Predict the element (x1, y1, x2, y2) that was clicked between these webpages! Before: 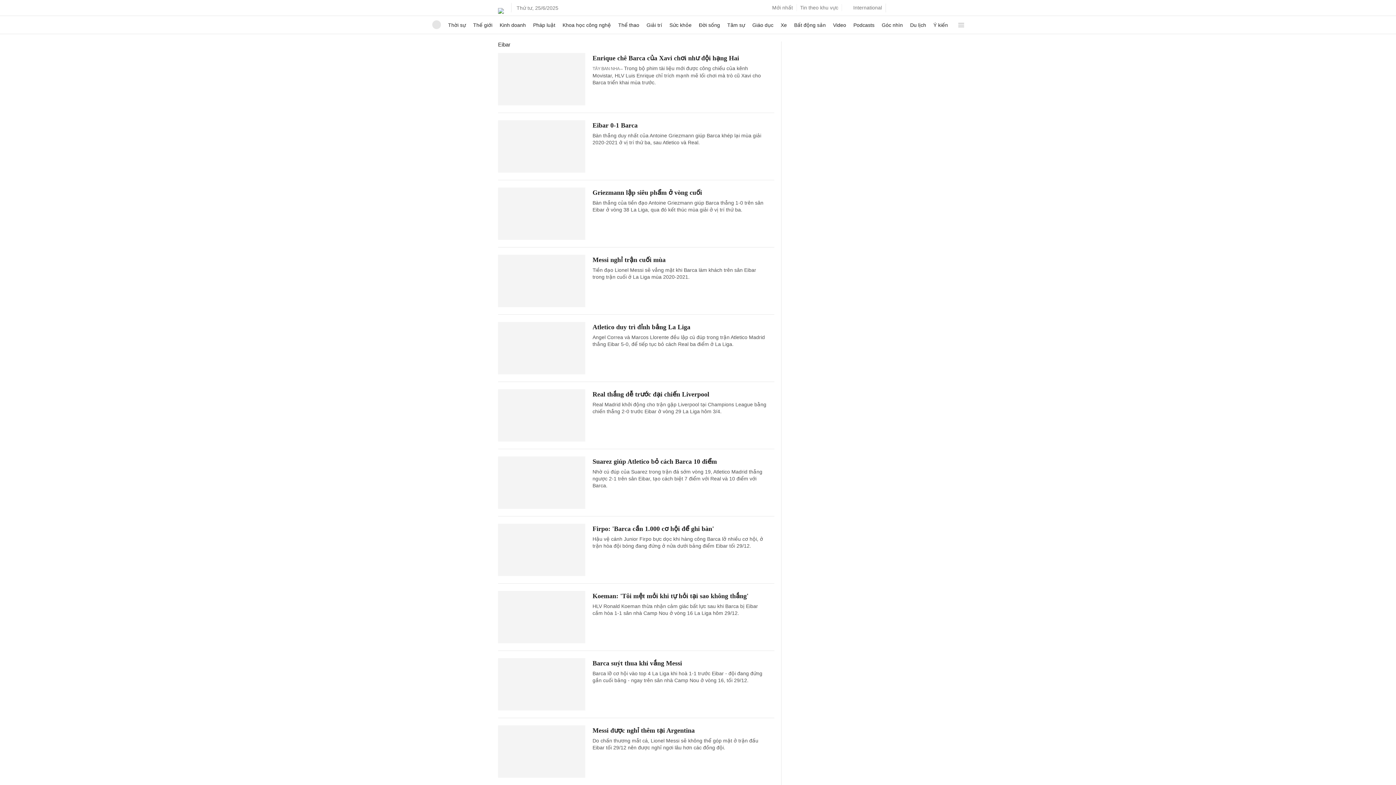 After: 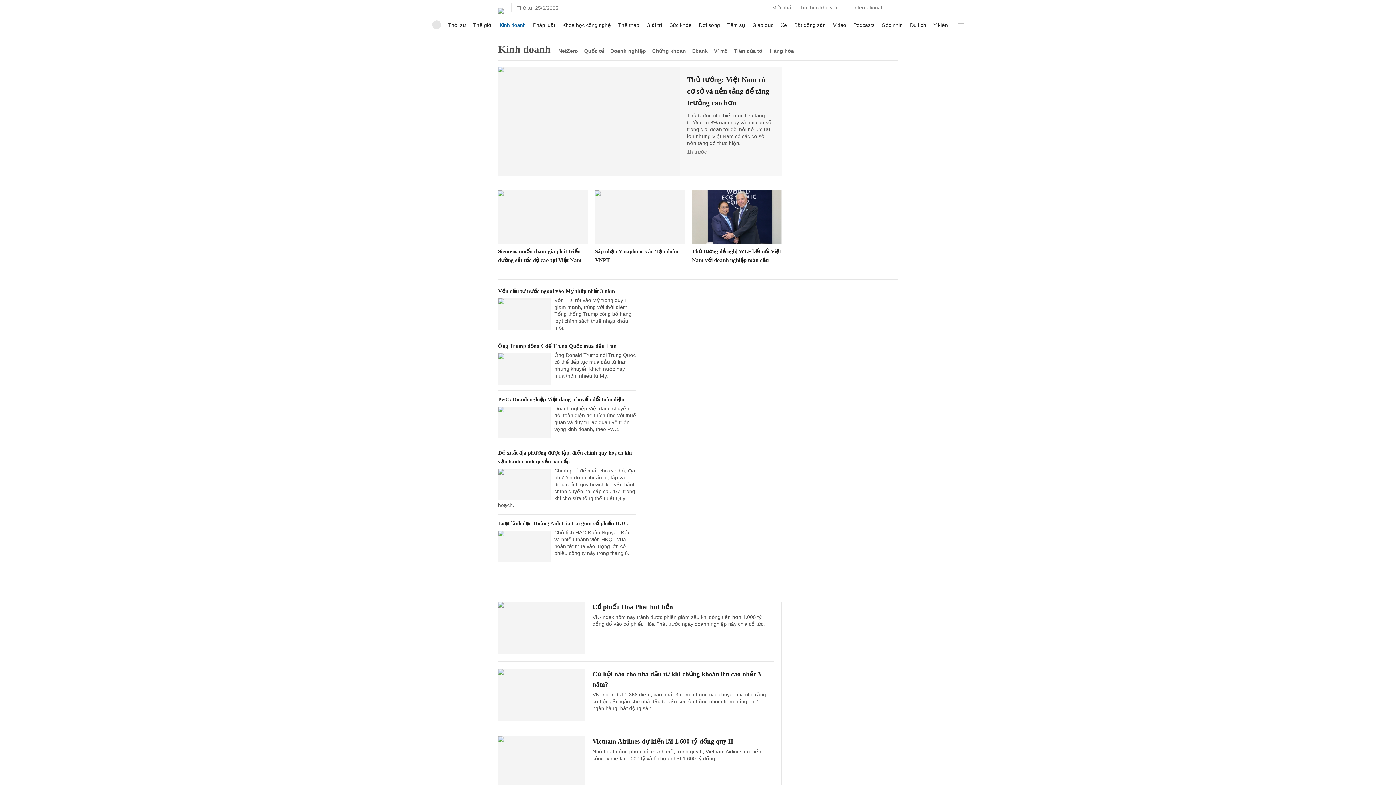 Action: label: Kinh doanh bbox: (499, 16, 526, 33)